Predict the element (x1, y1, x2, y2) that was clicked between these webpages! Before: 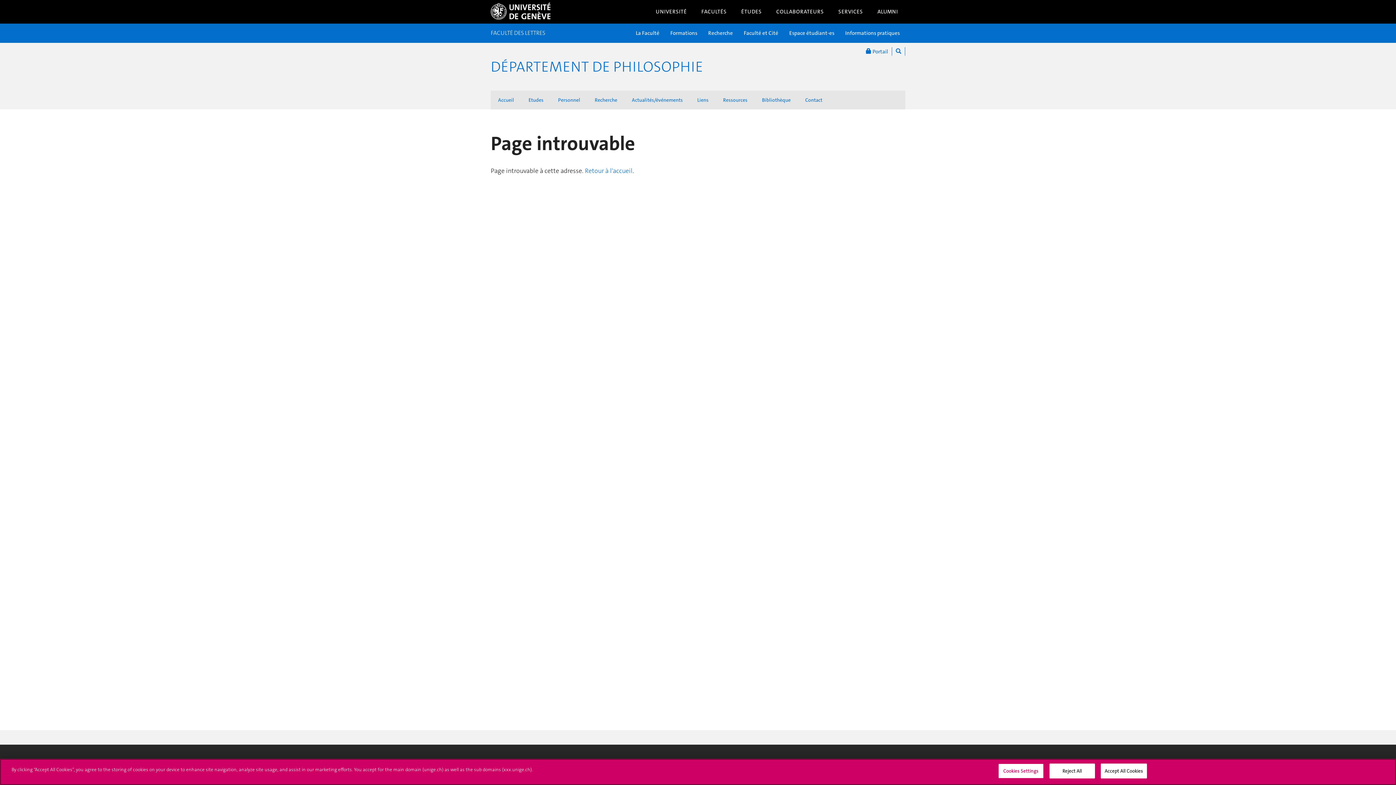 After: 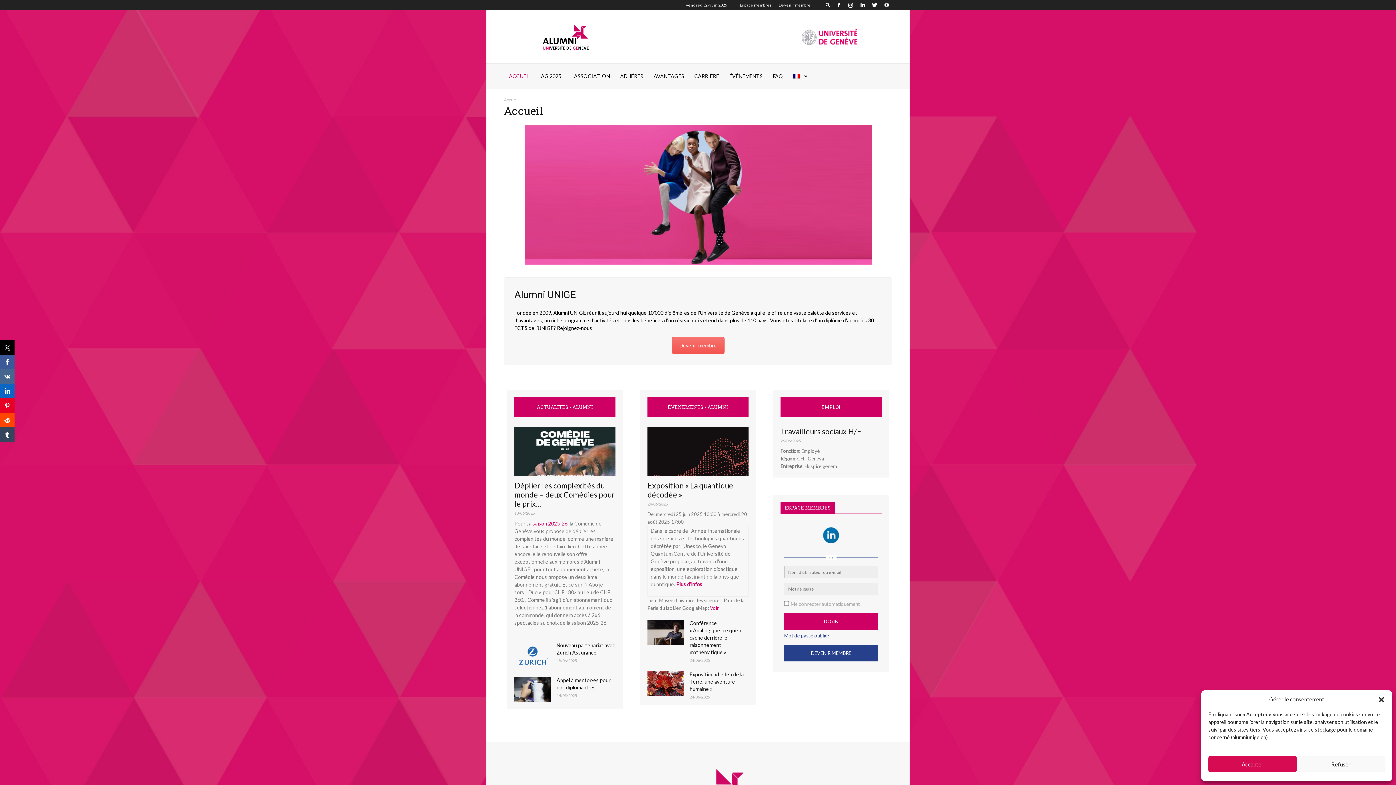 Action: label: ALUMNI bbox: (870, 0, 905, 22)